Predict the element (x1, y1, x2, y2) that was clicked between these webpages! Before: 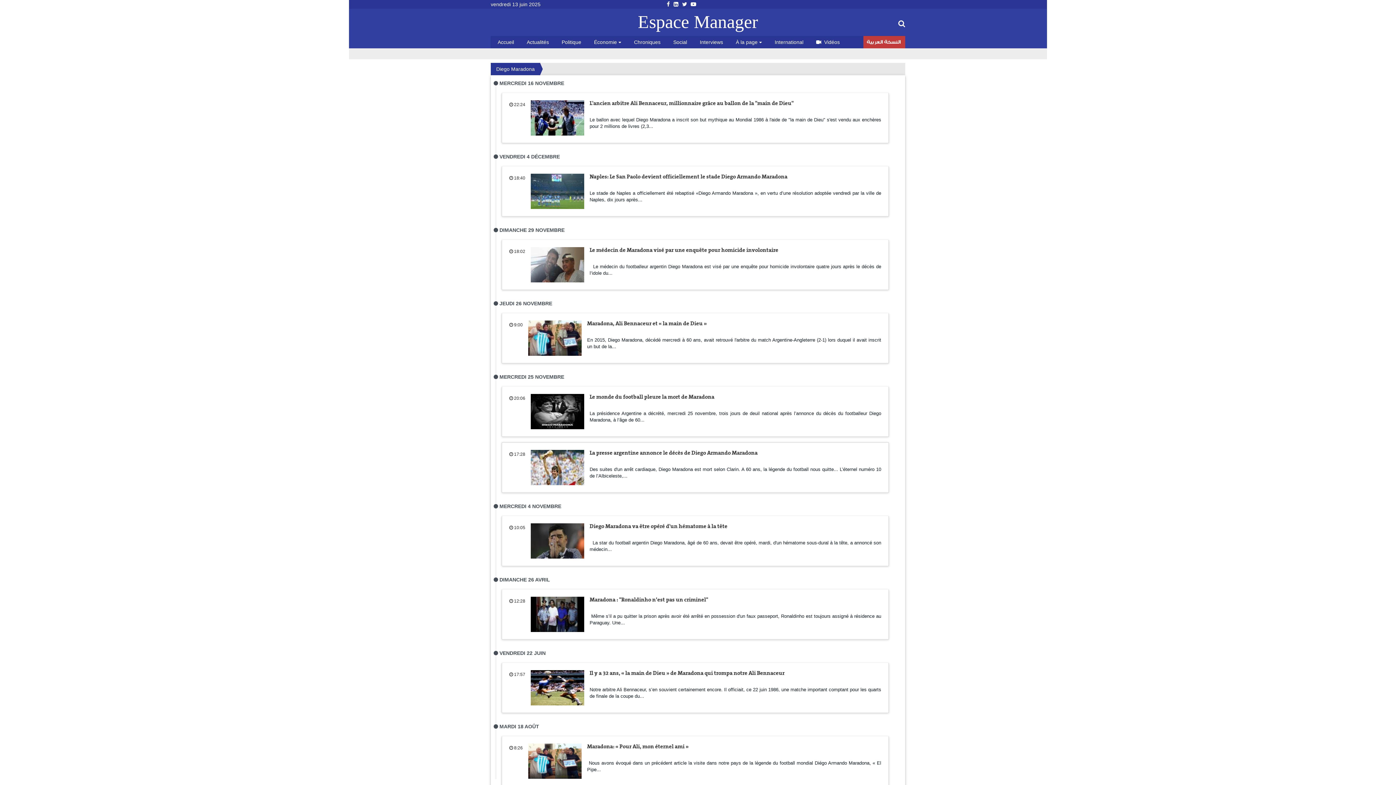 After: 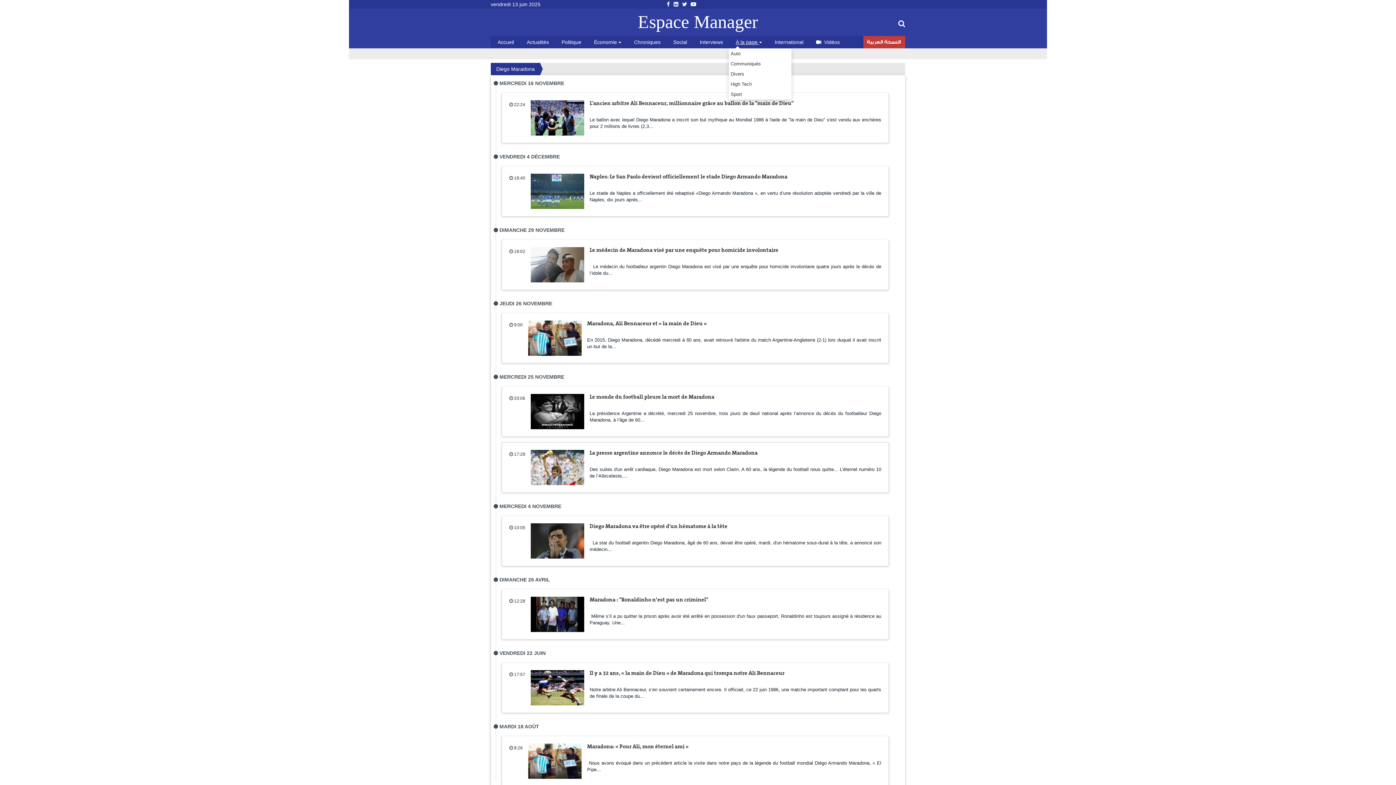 Action: label: À la page  bbox: (729, 36, 766, 48)